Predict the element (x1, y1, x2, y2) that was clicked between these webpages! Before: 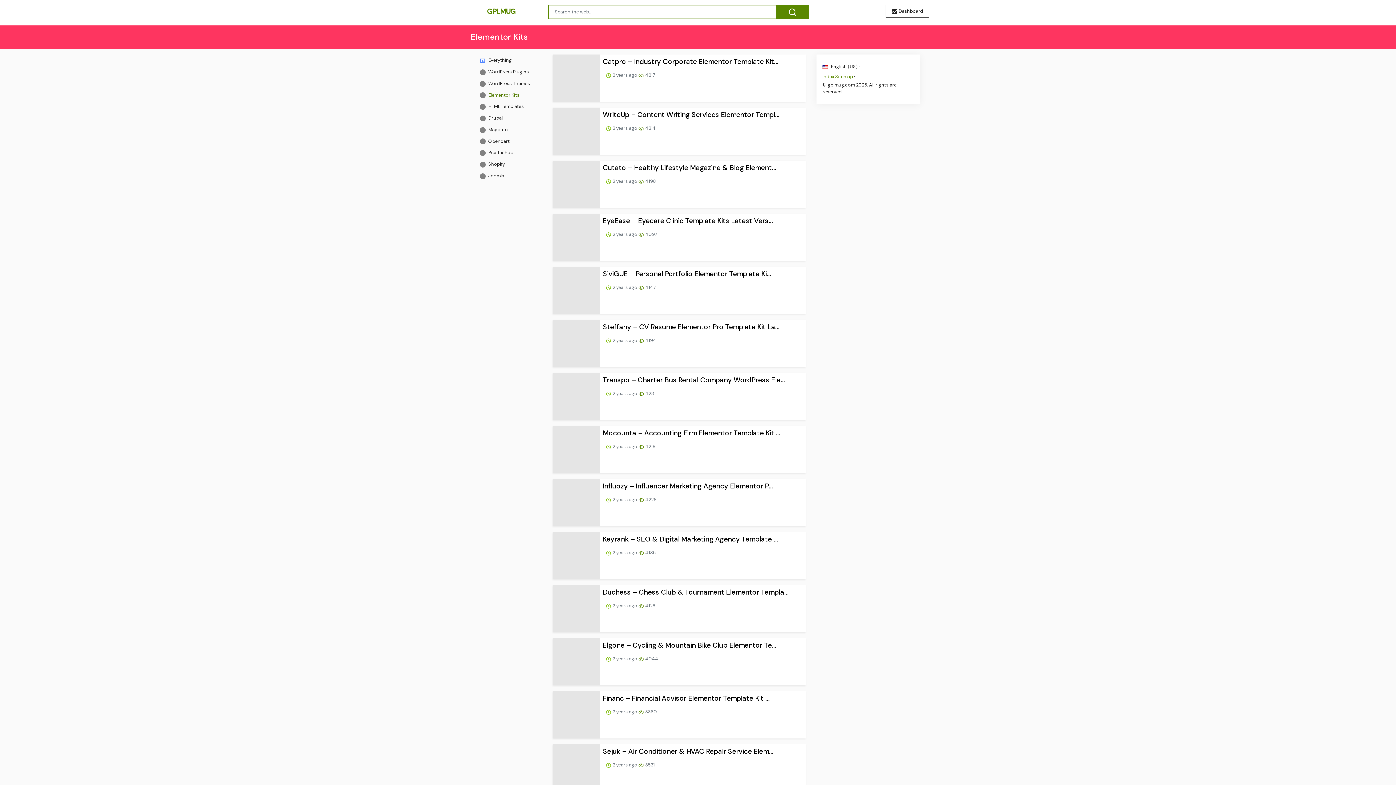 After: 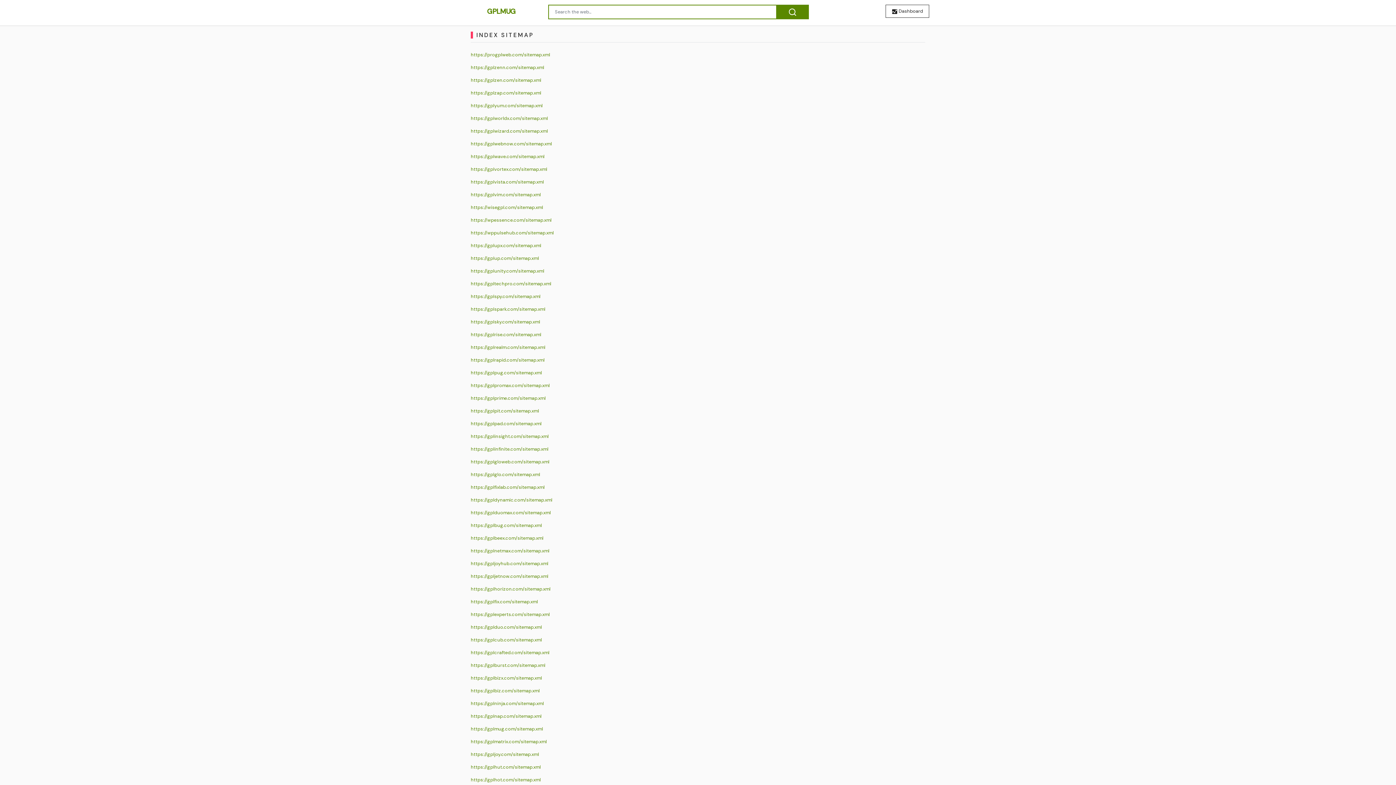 Action: label: Index Sitemap bbox: (822, 73, 853, 79)